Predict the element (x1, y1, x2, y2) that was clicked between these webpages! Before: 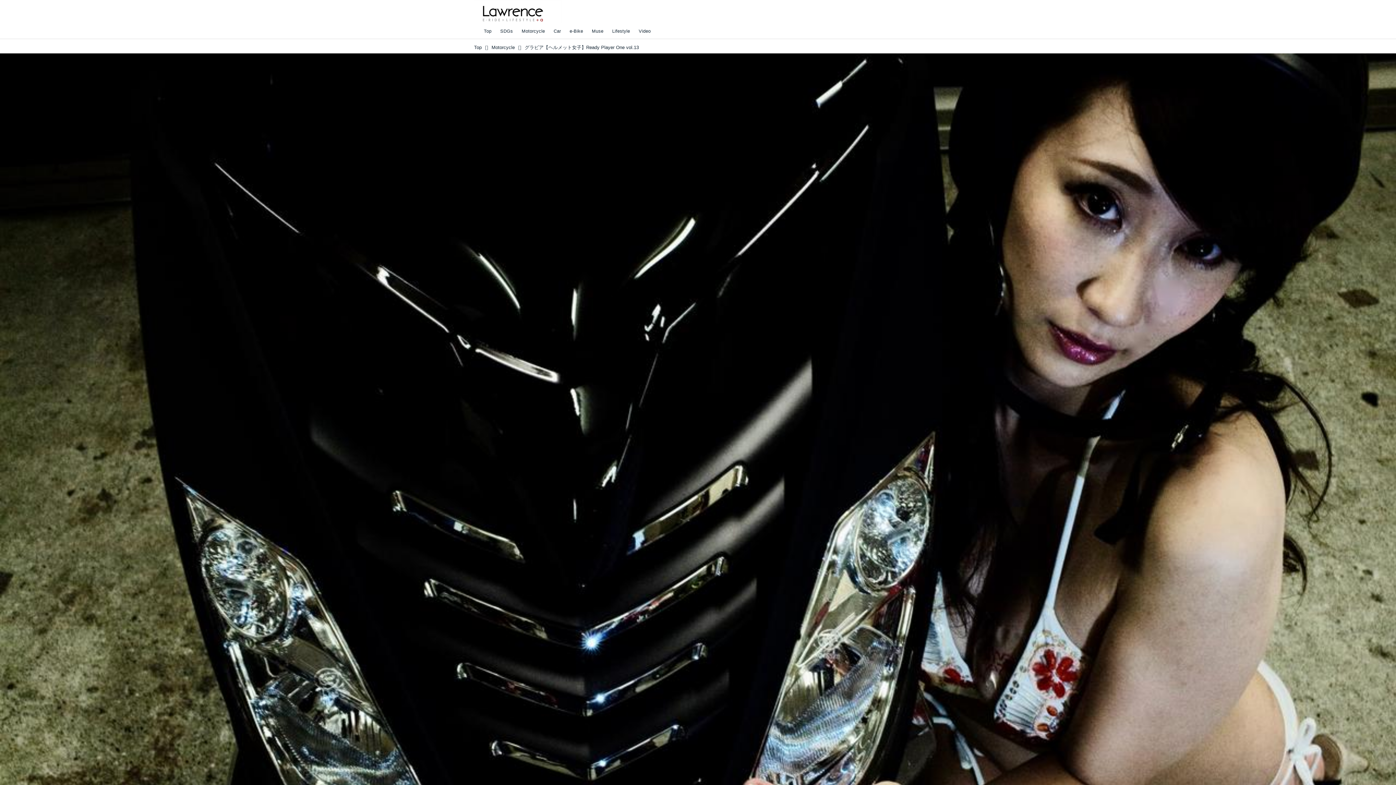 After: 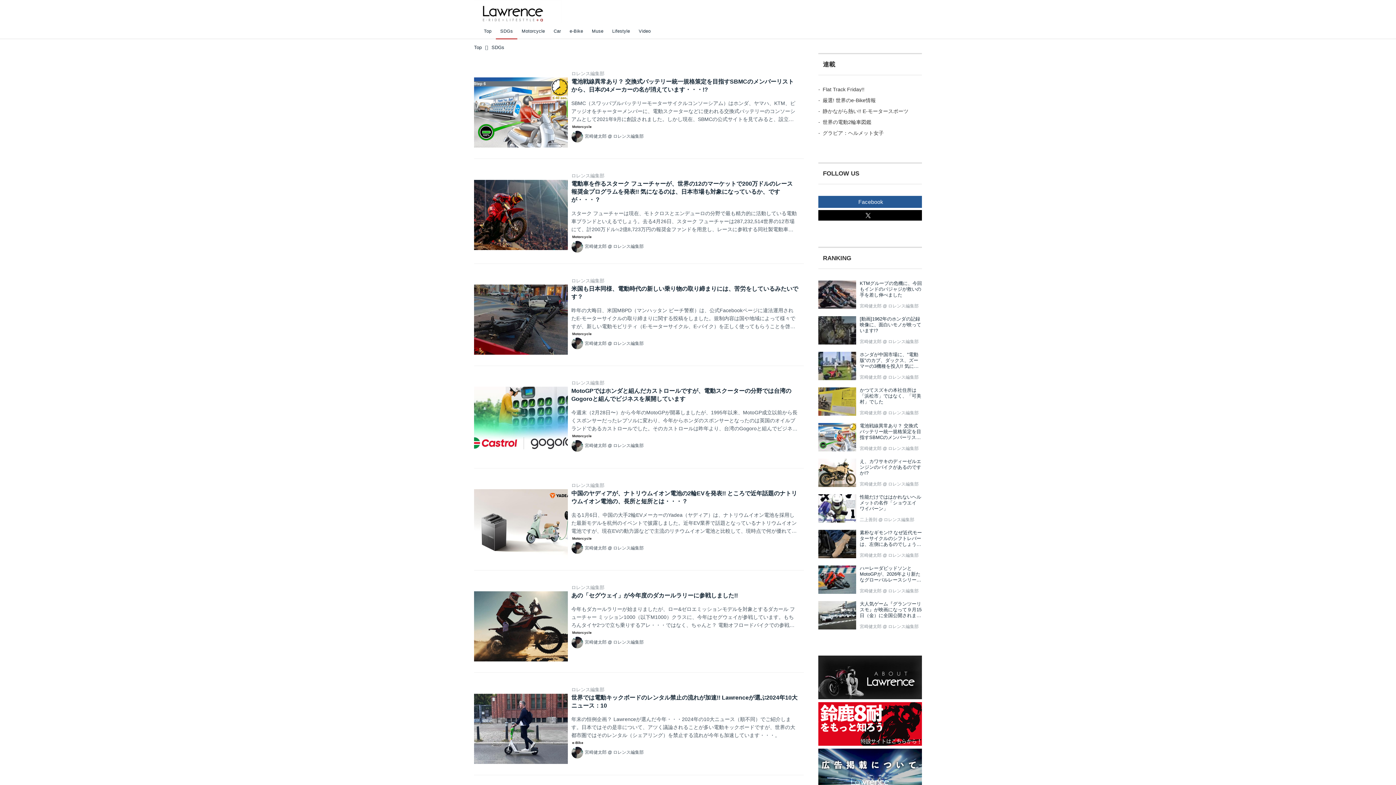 Action: bbox: (496, 23, 517, 38) label: SDGs